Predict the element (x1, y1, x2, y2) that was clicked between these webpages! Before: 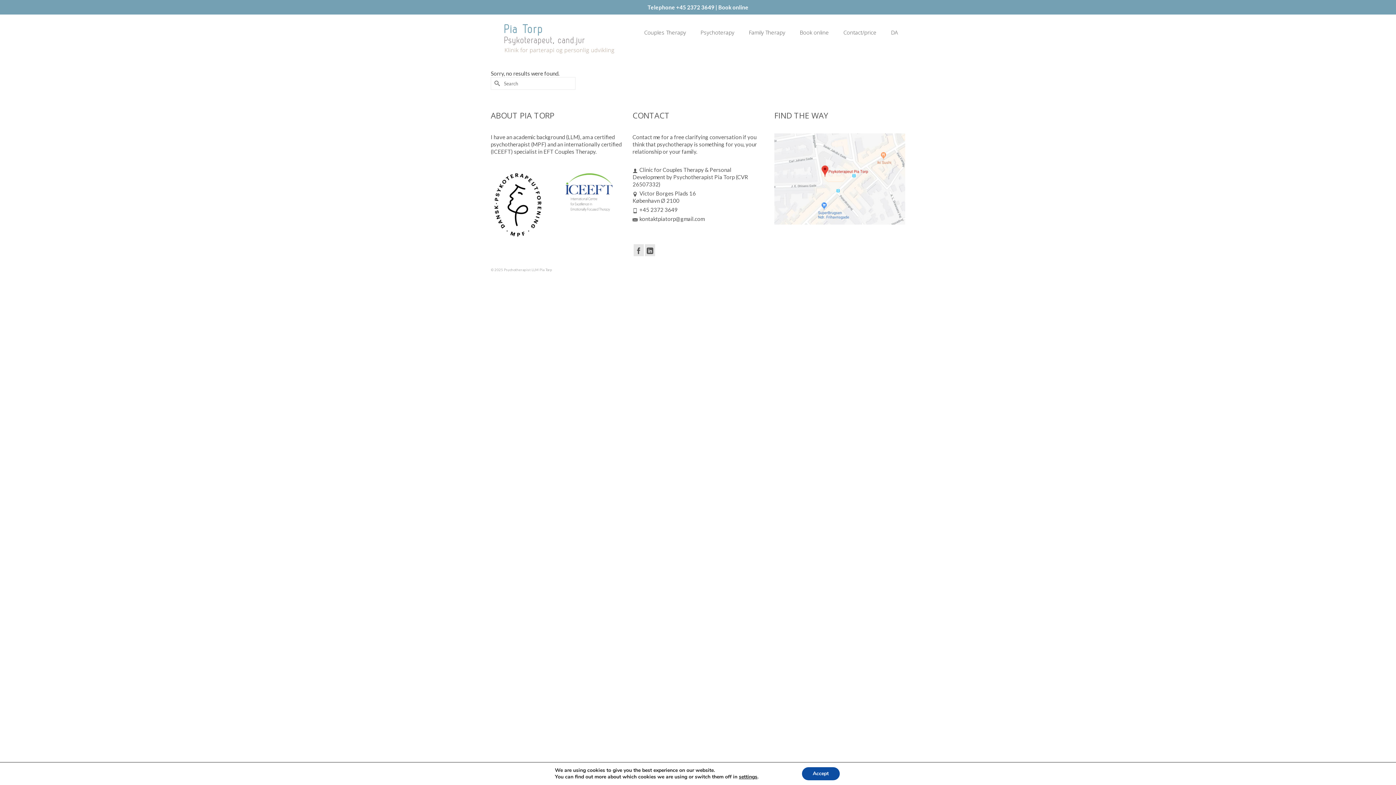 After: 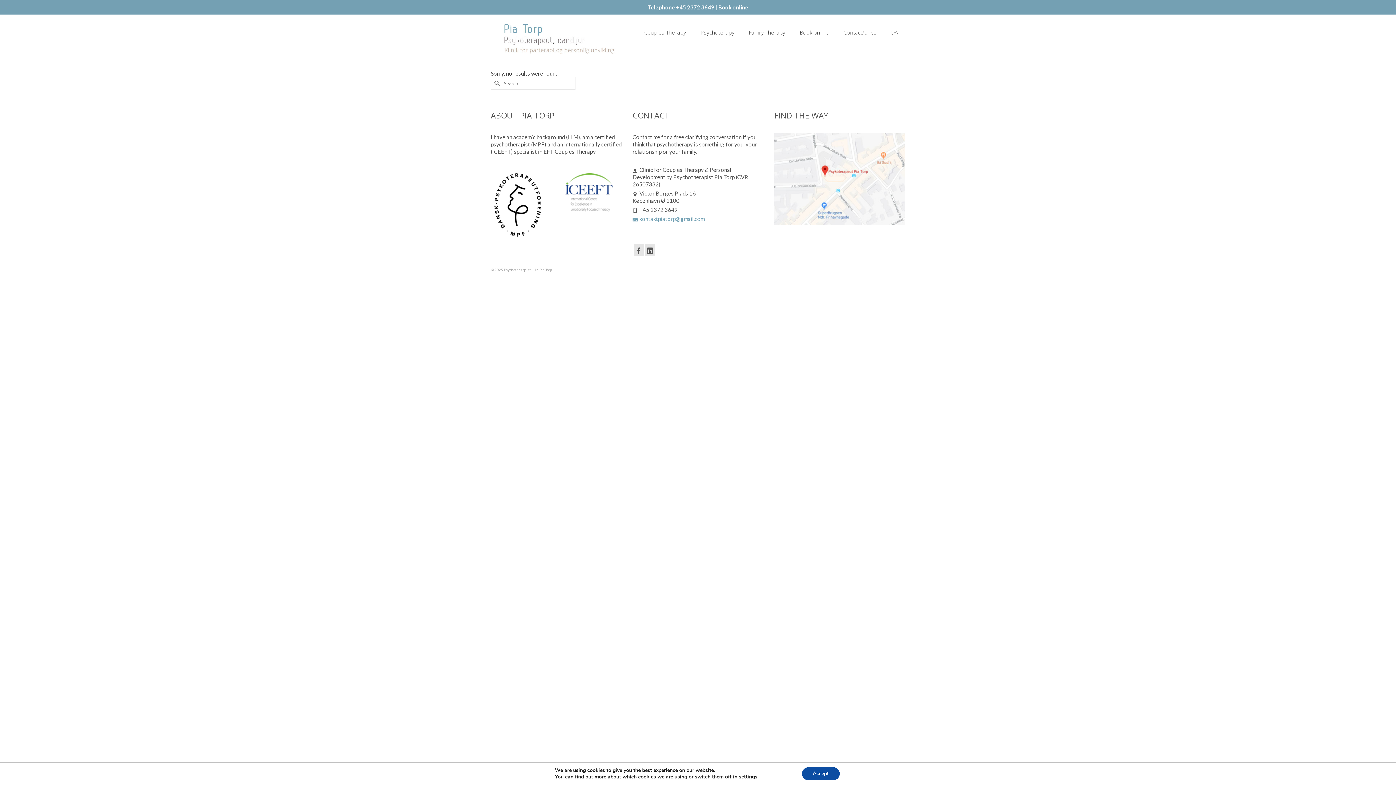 Action: bbox: (632, 215, 704, 222) label: kontaktpiatorp@gmail.com